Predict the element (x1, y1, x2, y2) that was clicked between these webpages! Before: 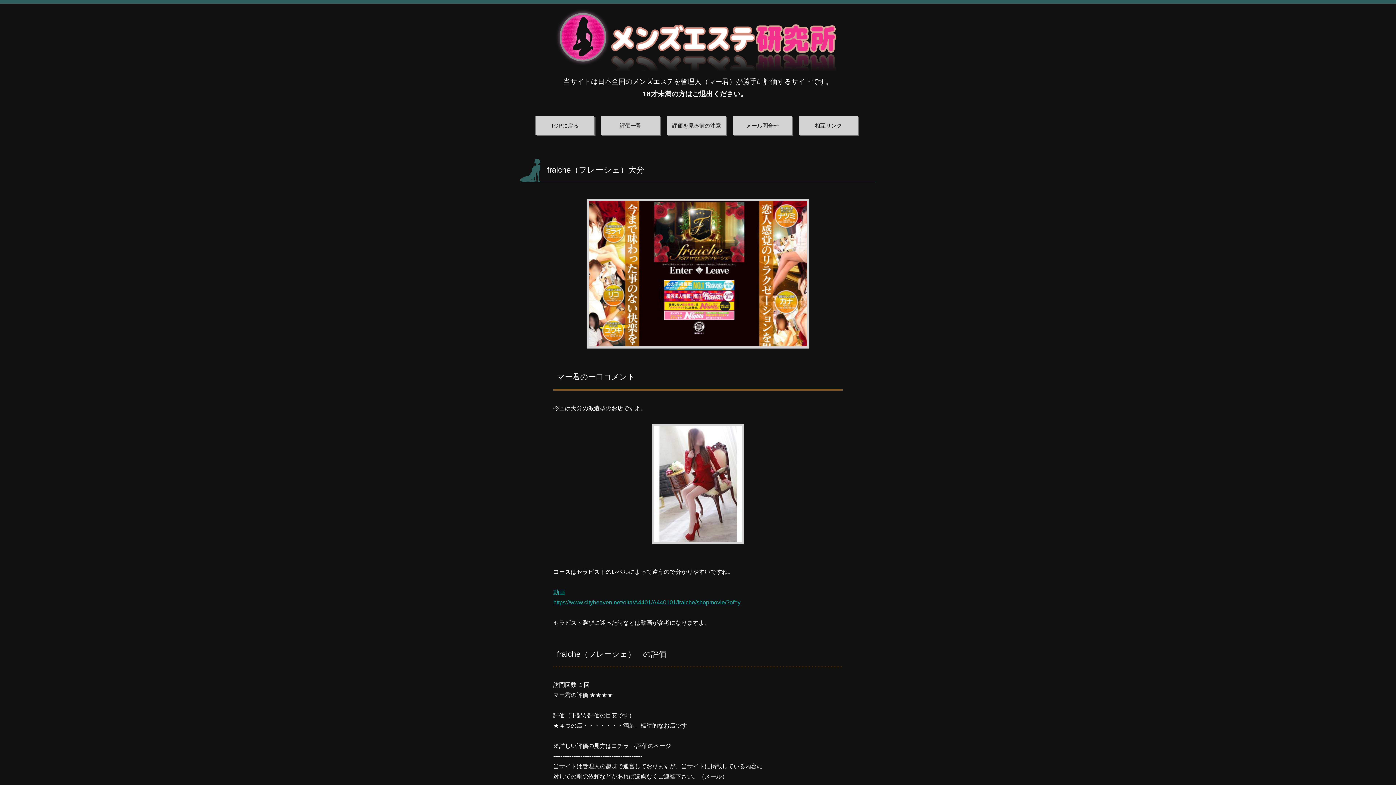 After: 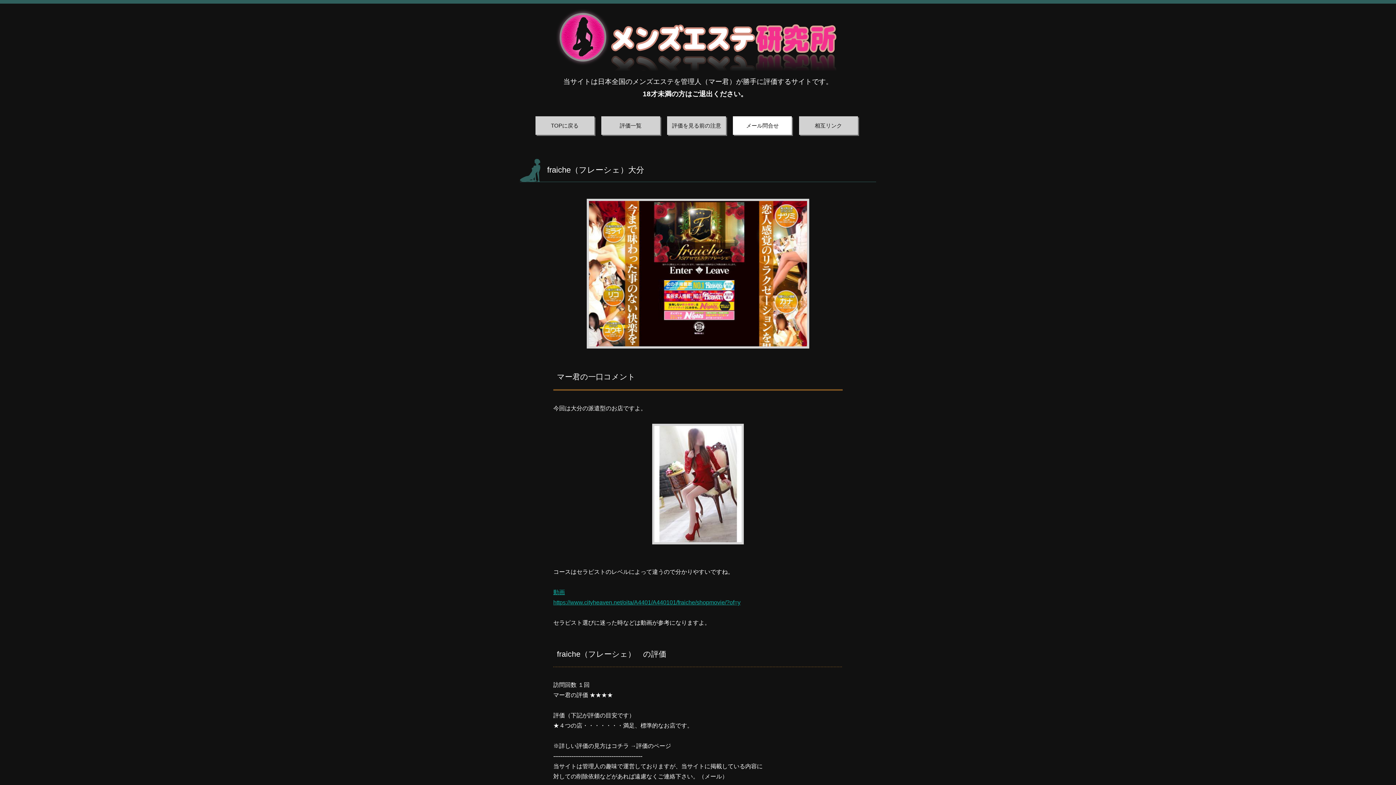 Action: label: メール問合せ bbox: (733, 116, 792, 134)